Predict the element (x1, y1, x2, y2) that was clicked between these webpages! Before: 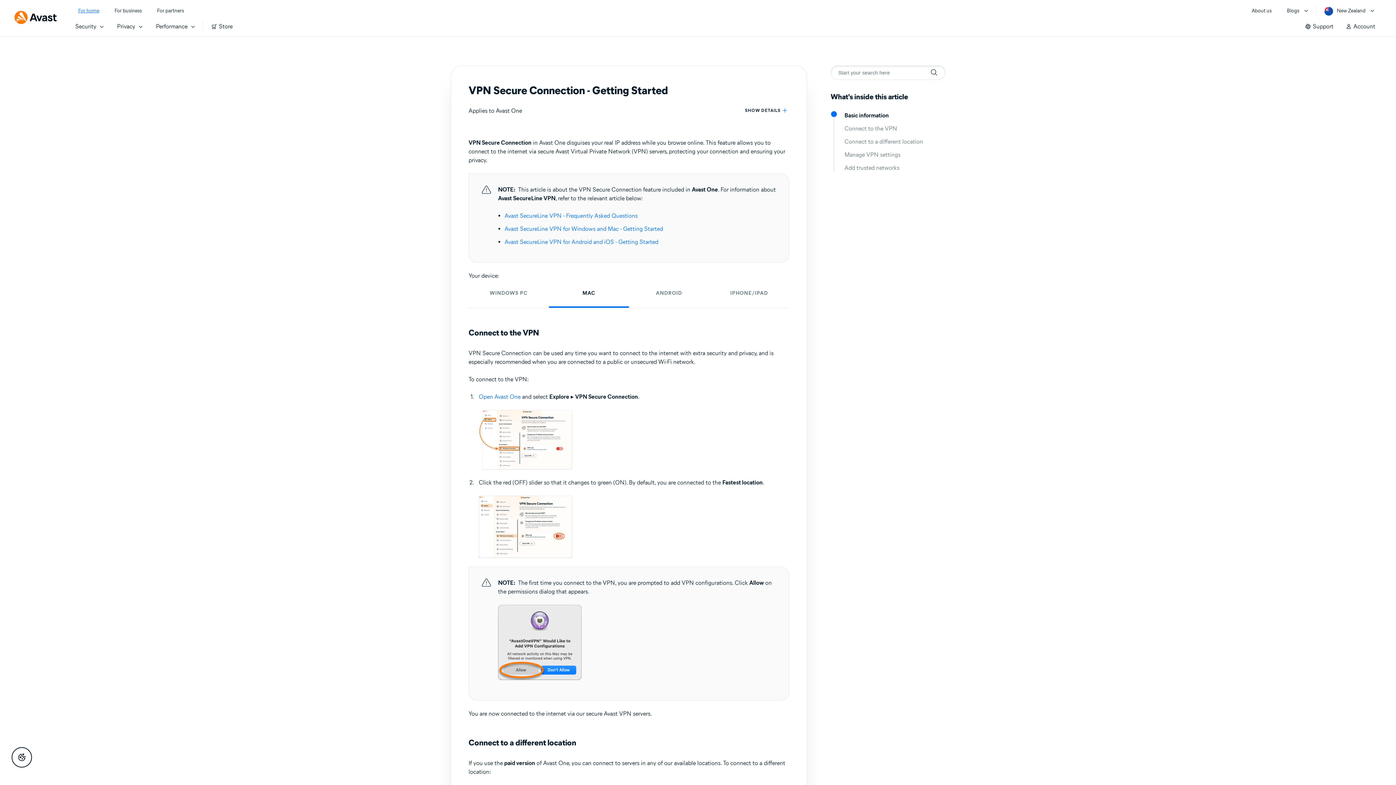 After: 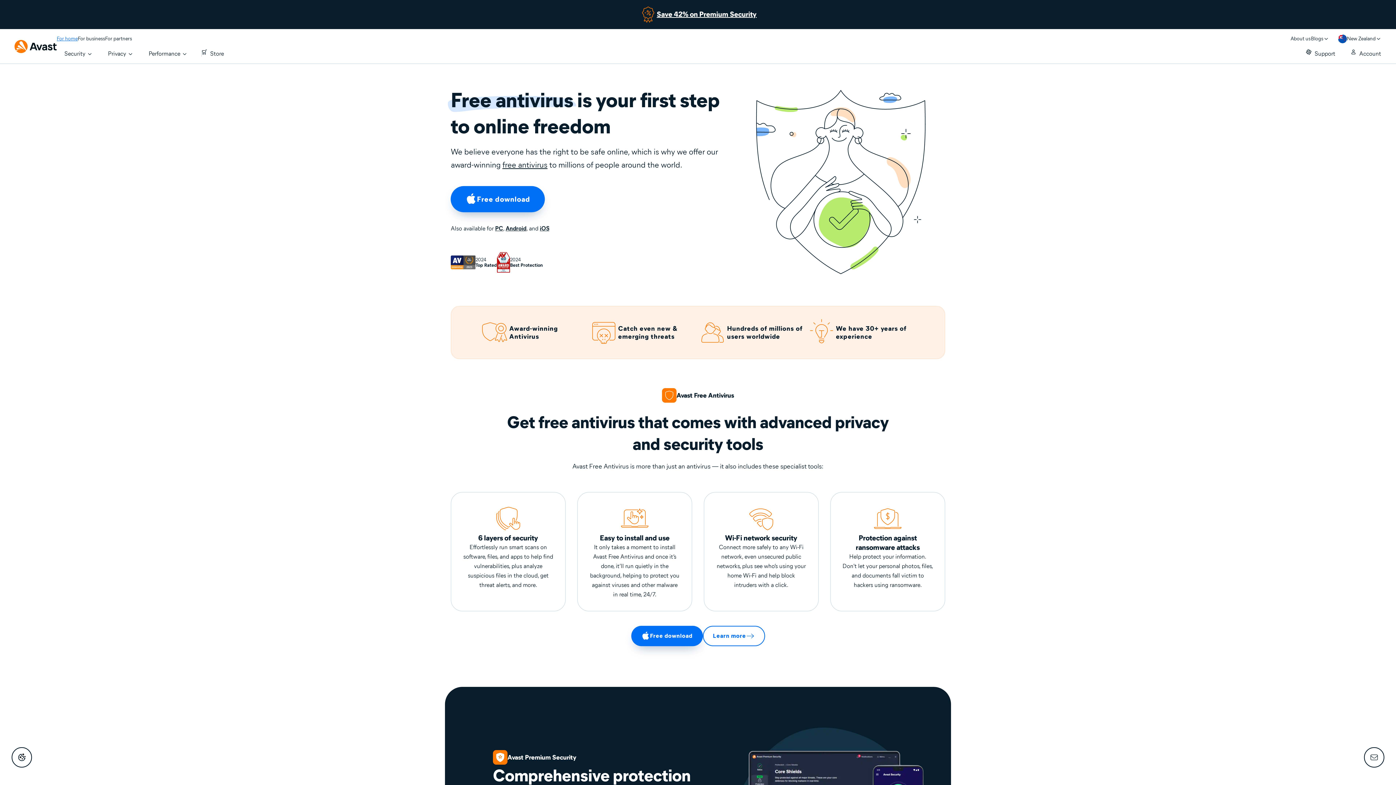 Action: bbox: (78, 6, 99, 15) label: For home